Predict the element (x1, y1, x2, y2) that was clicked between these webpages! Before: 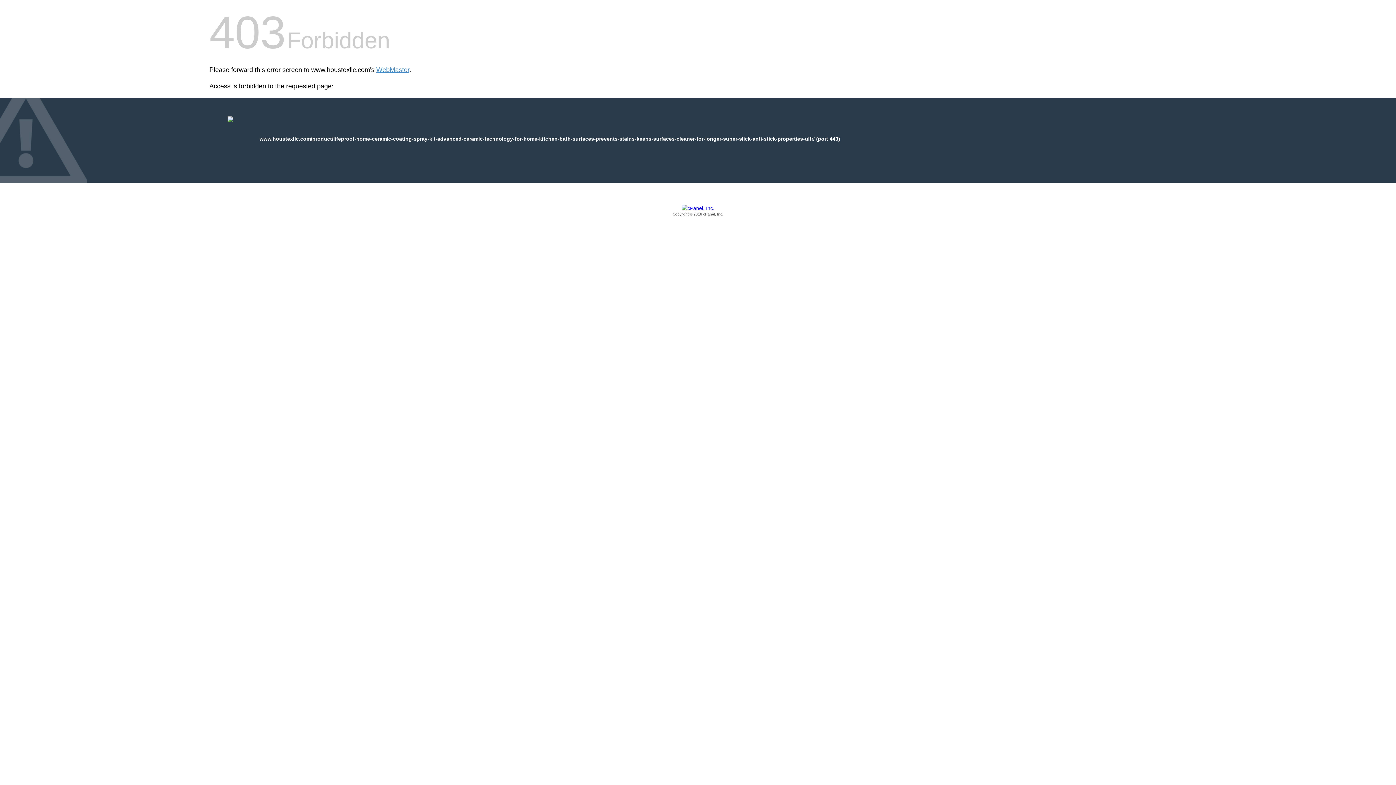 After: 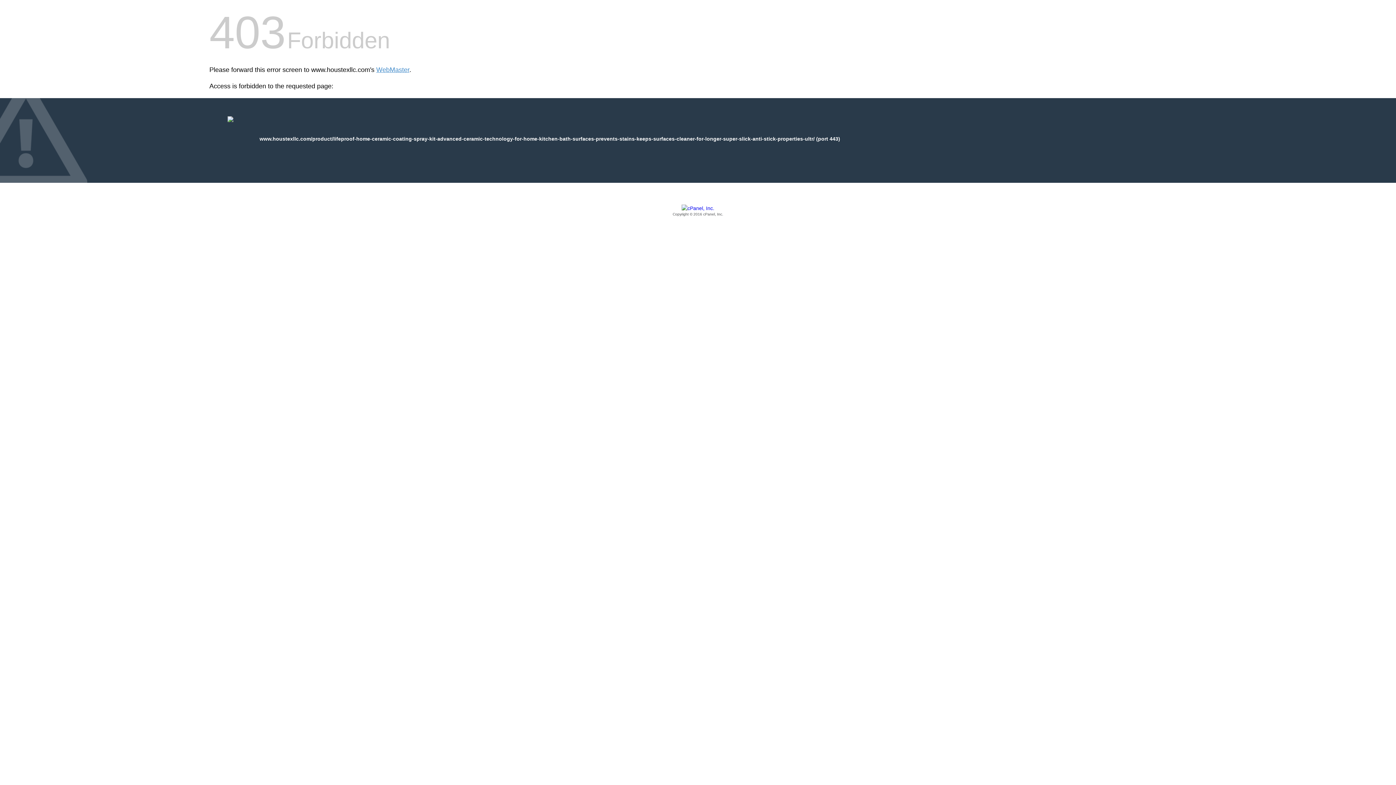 Action: label: Copyright © 2016 cPanel, Inc. bbox: (209, 205, 1186, 217)